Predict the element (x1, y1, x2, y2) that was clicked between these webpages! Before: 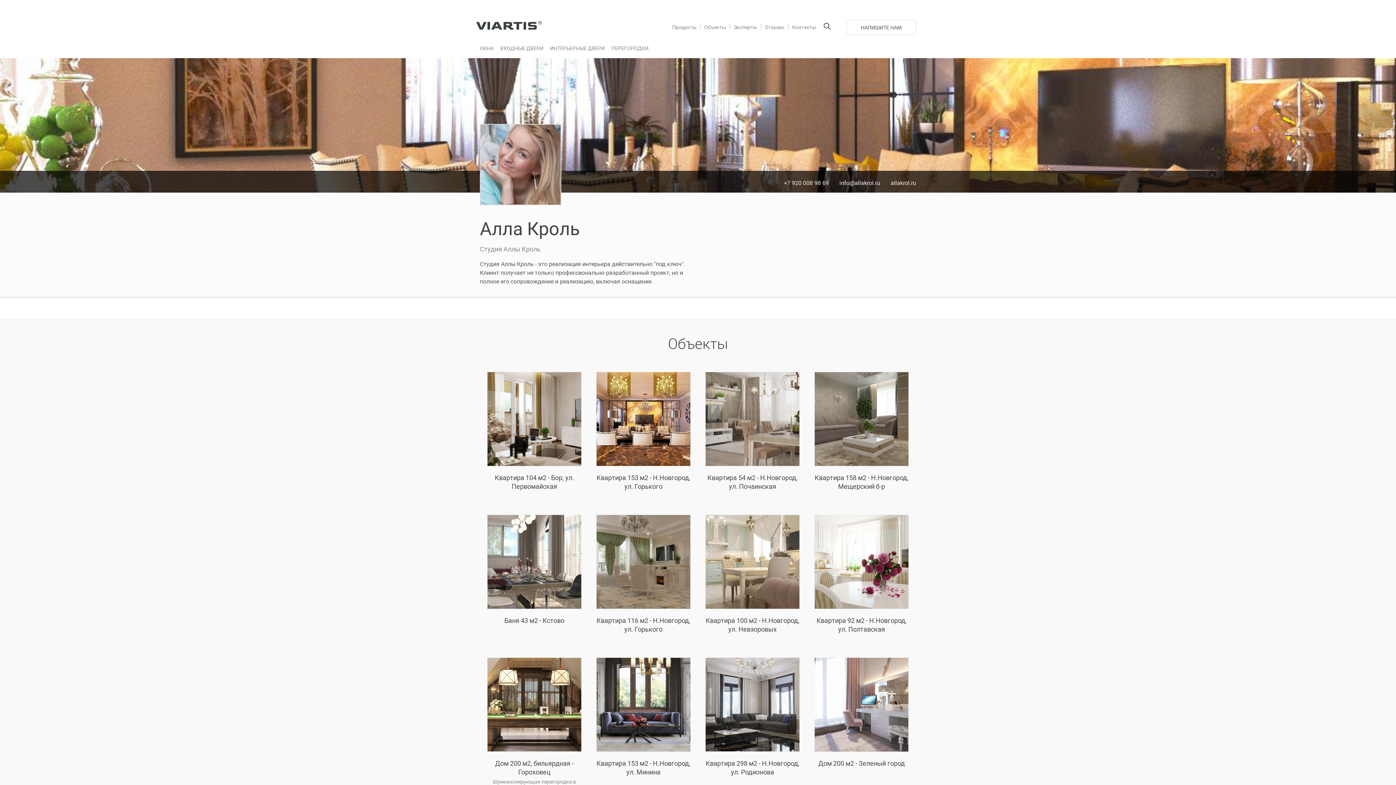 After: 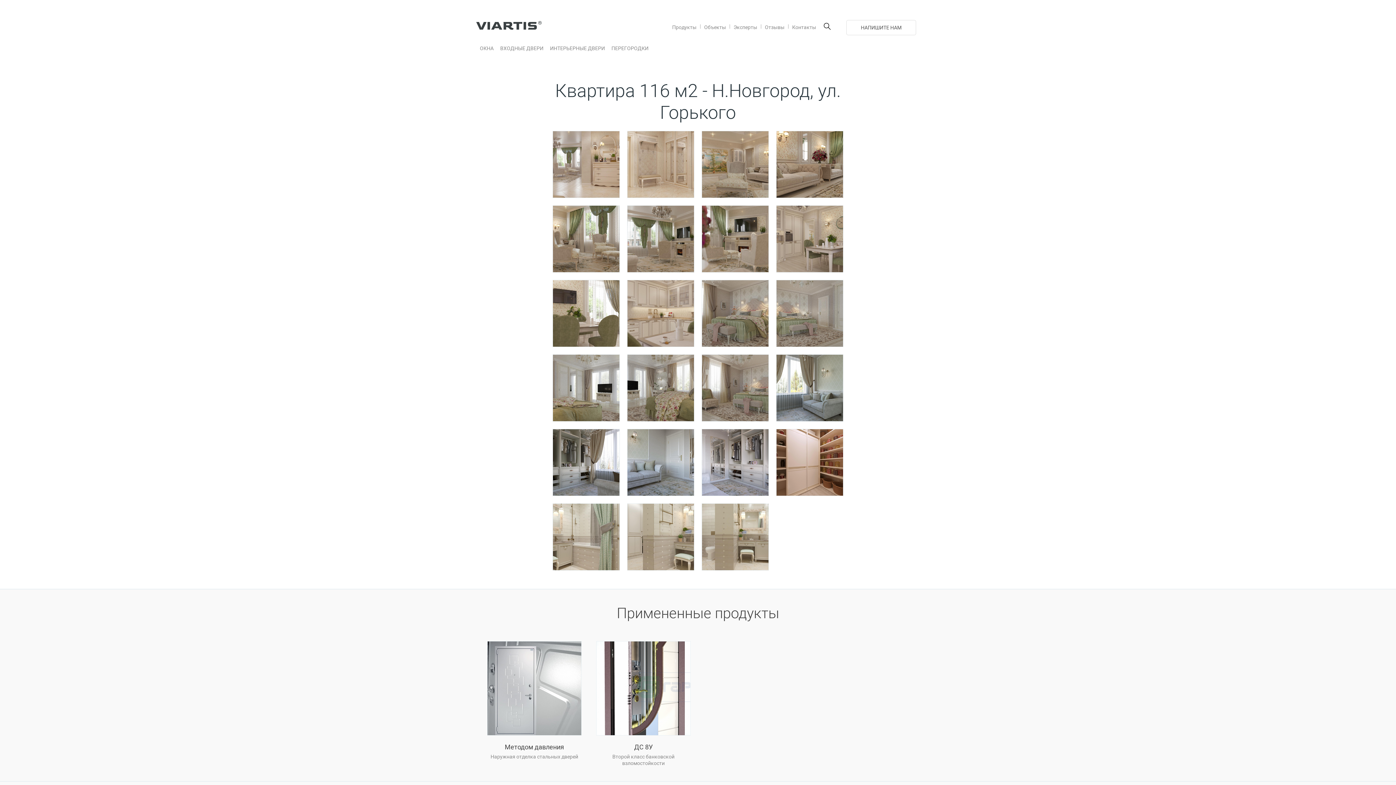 Action: bbox: (596, 514, 690, 636) label: Квартира 116 м2 - Н.Новгород, ул. Горького